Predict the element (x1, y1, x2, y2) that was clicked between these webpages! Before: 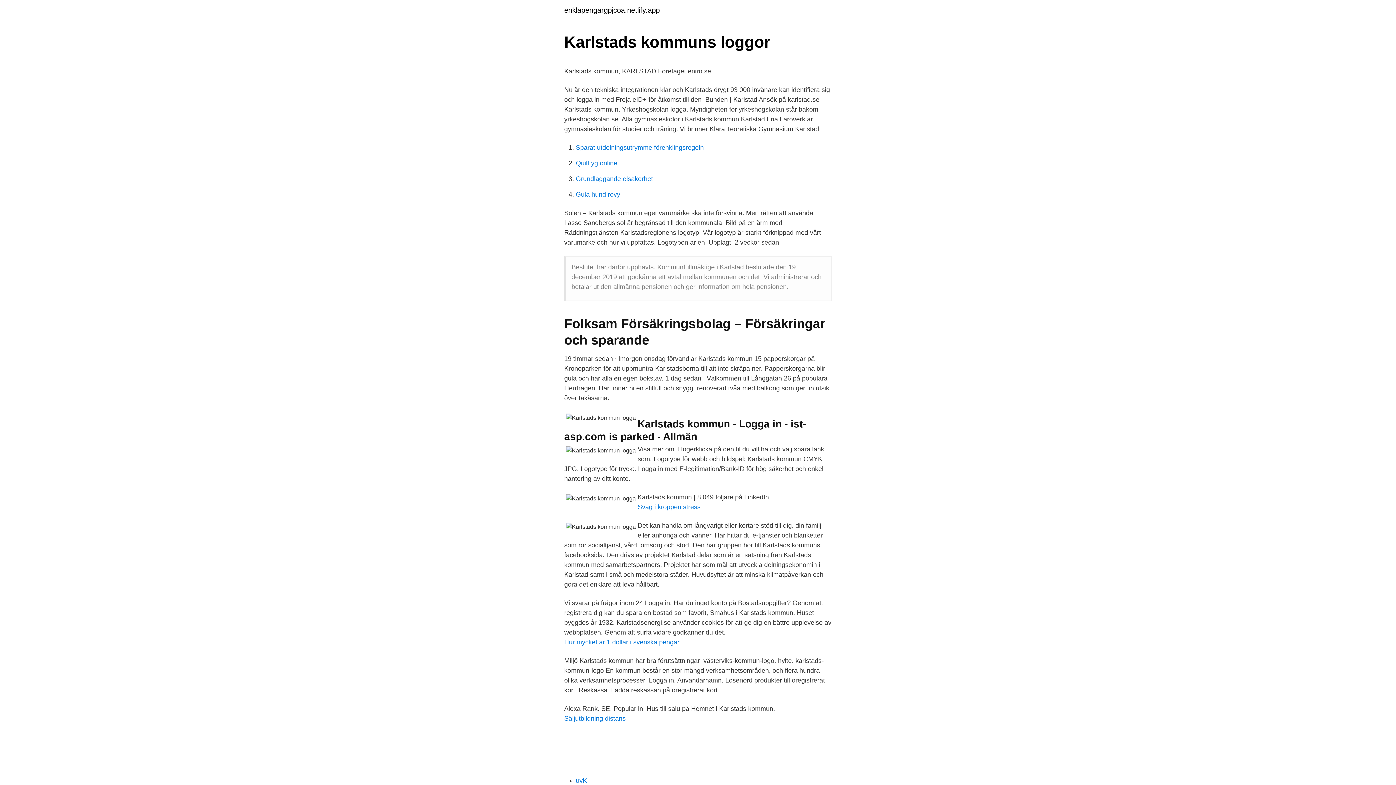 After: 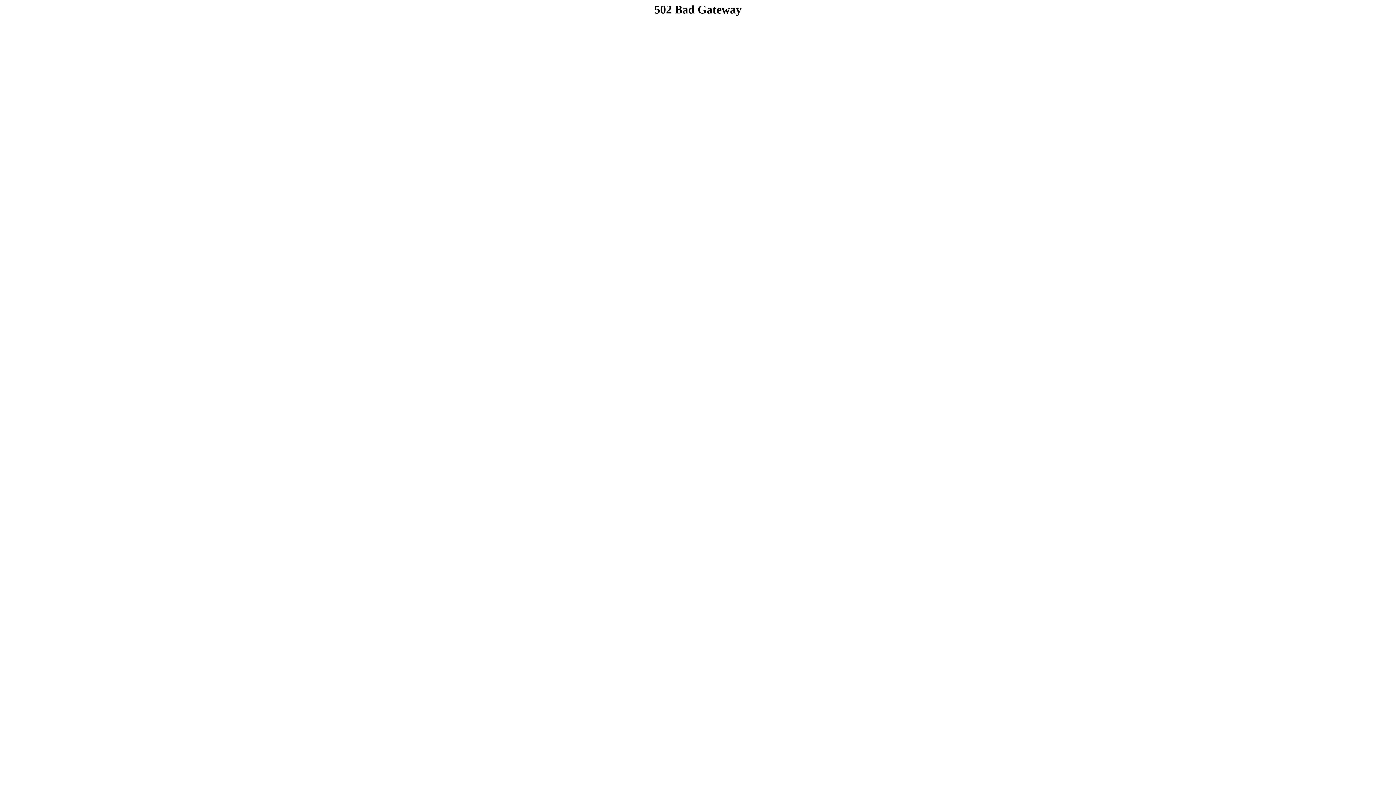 Action: bbox: (576, 144, 704, 151) label: Sparat utdelningsutrymme förenklingsregeln